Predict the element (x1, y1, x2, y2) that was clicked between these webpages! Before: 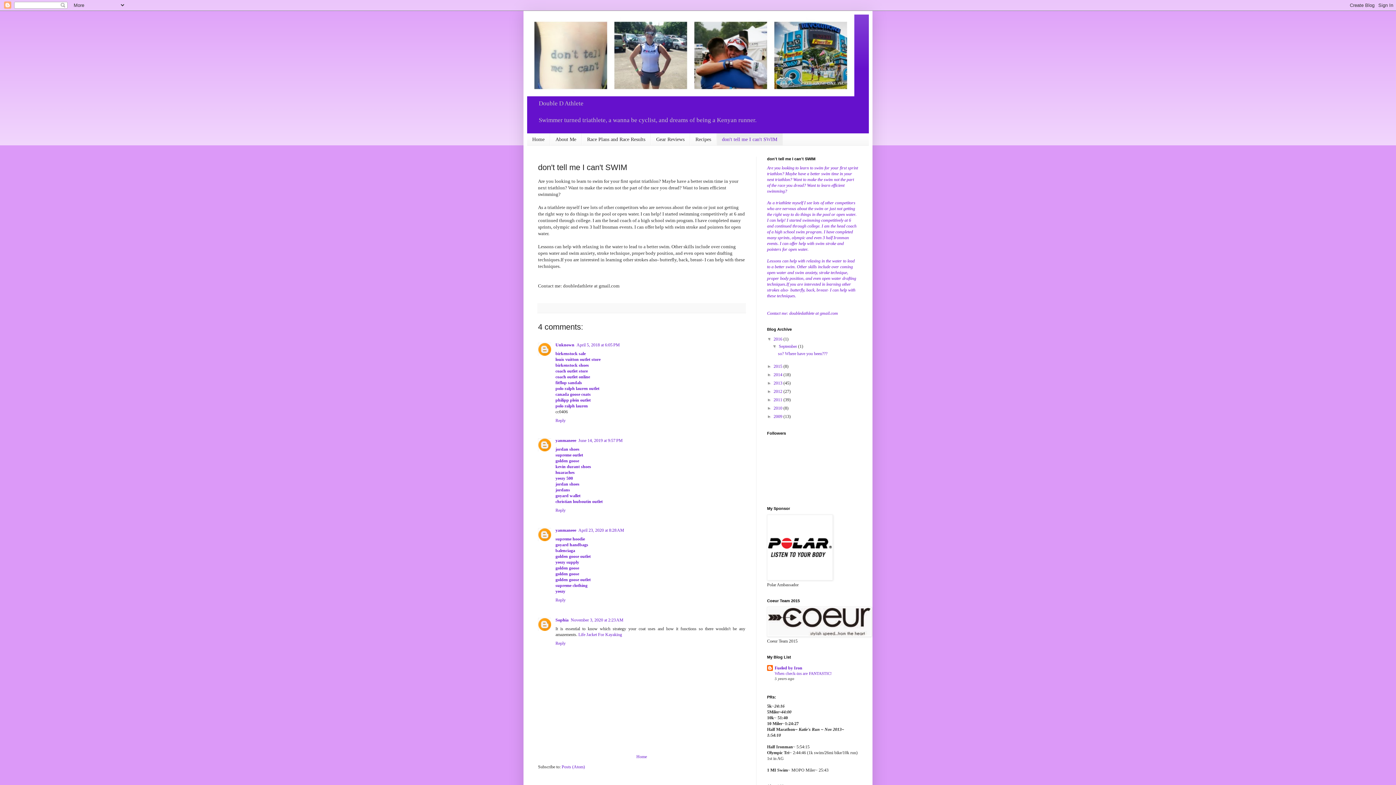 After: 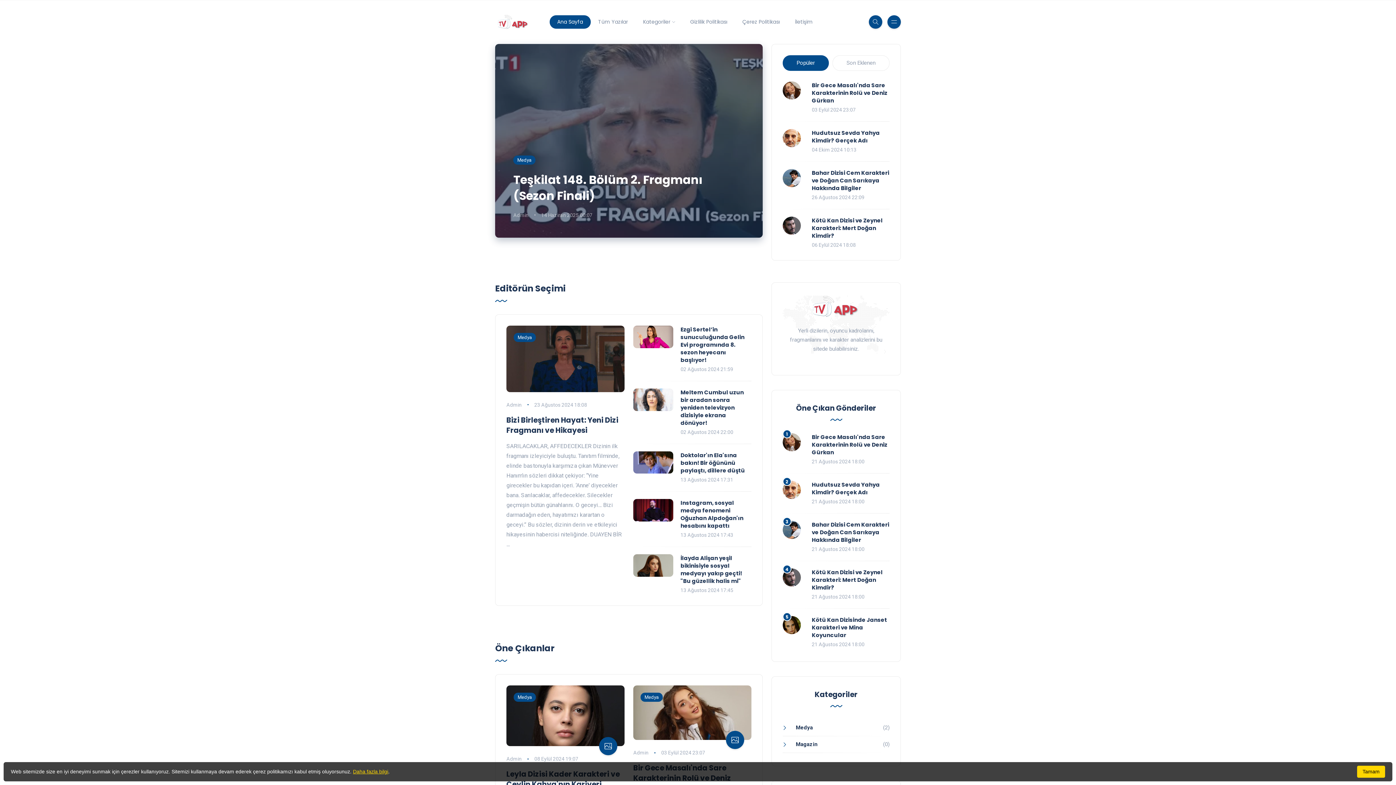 Action: bbox: (555, 536, 585, 541) label: supreme hoodie